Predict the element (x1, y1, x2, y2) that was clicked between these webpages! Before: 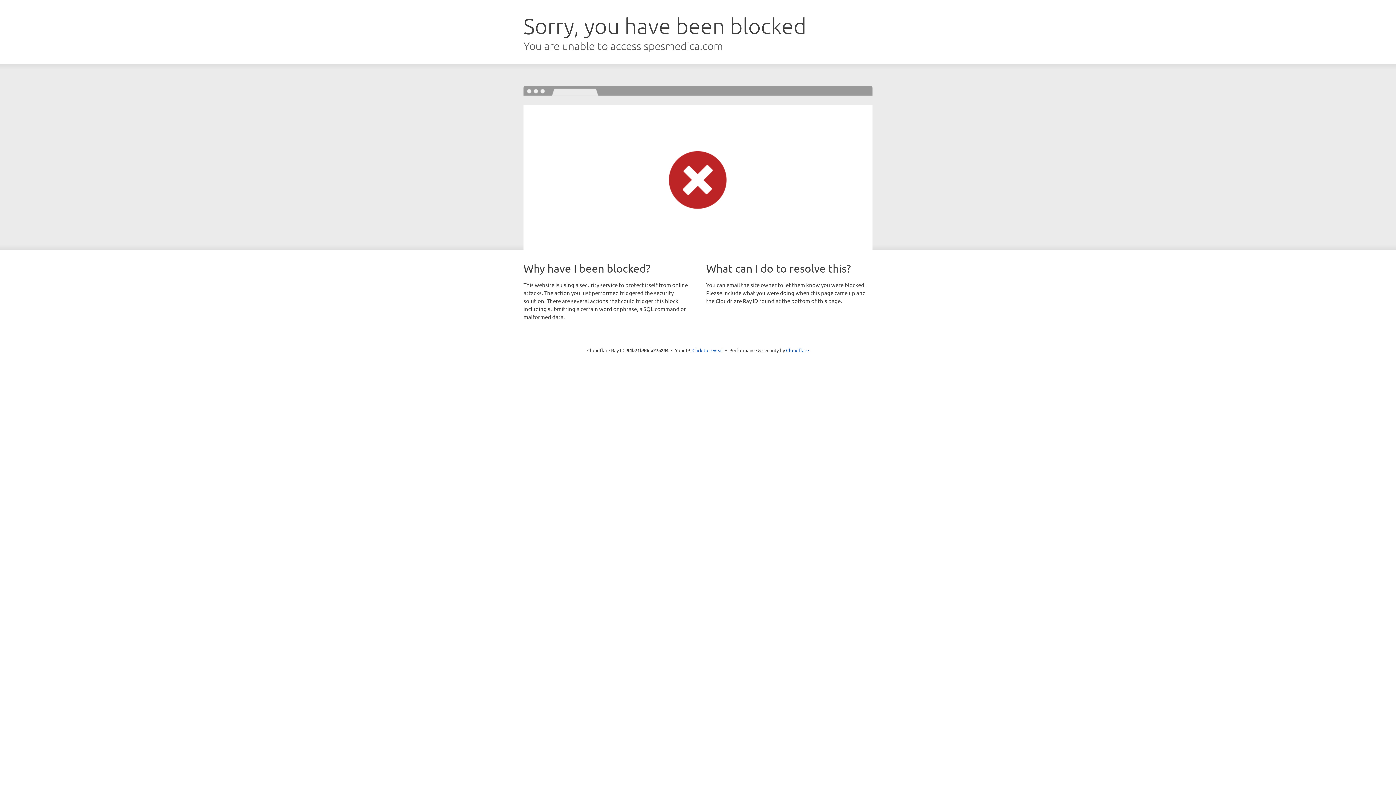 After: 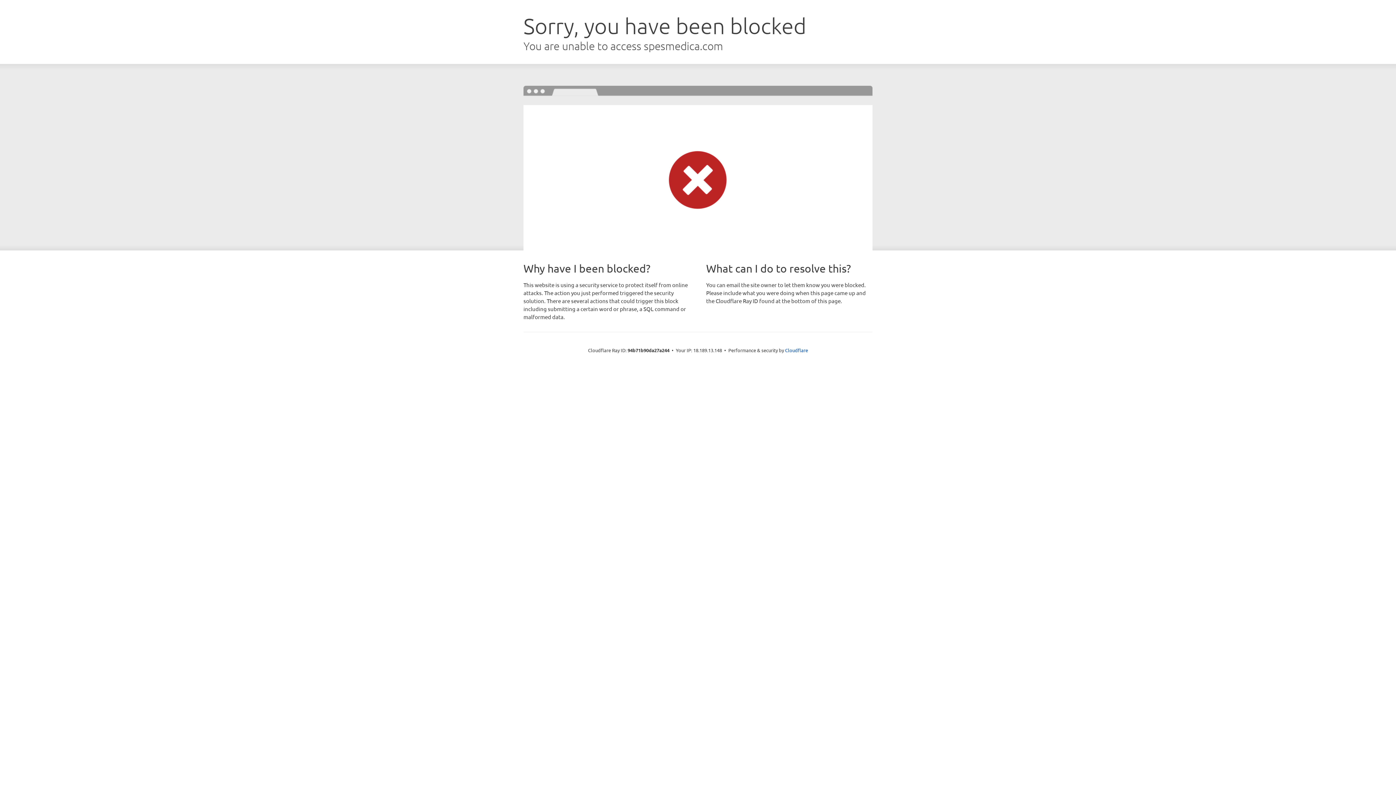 Action: bbox: (692, 346, 723, 353) label: Click to reveal